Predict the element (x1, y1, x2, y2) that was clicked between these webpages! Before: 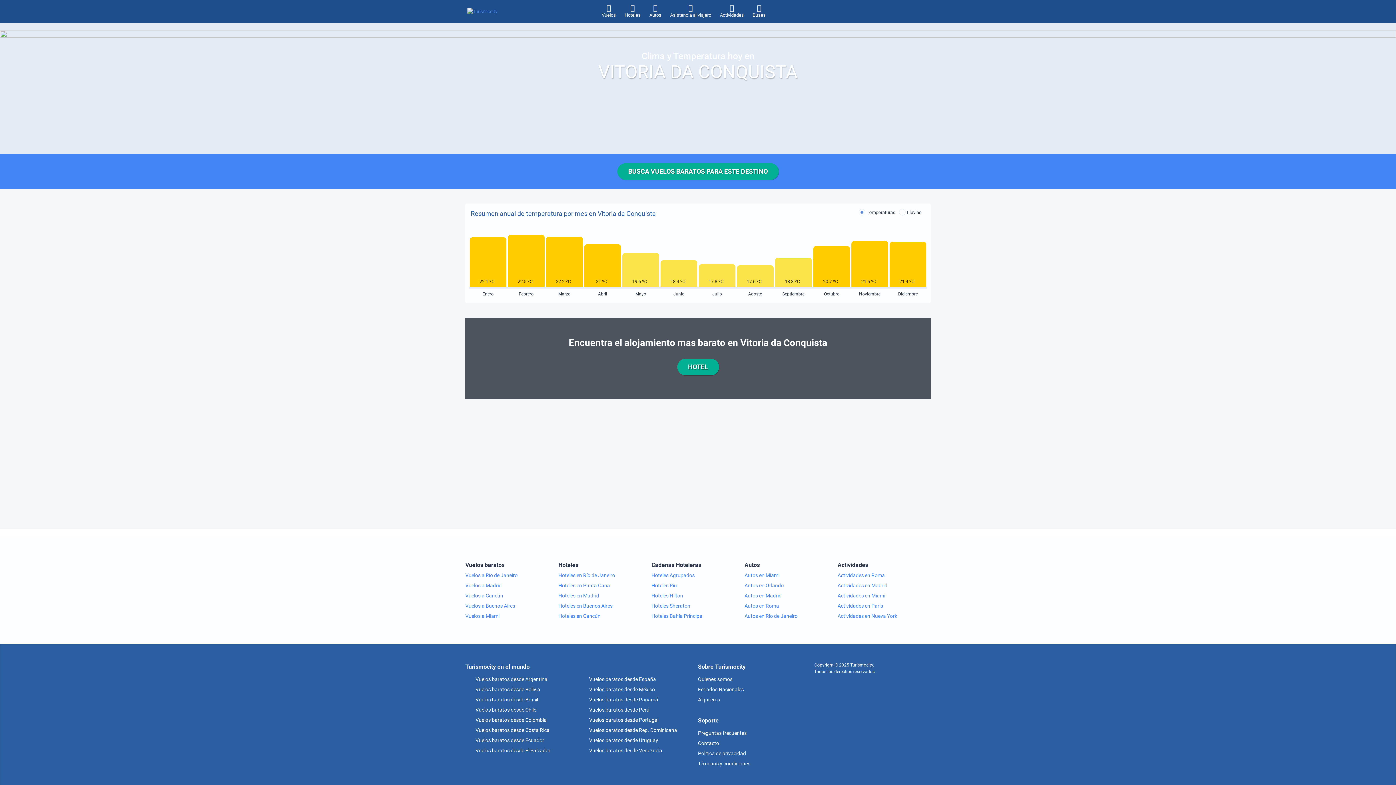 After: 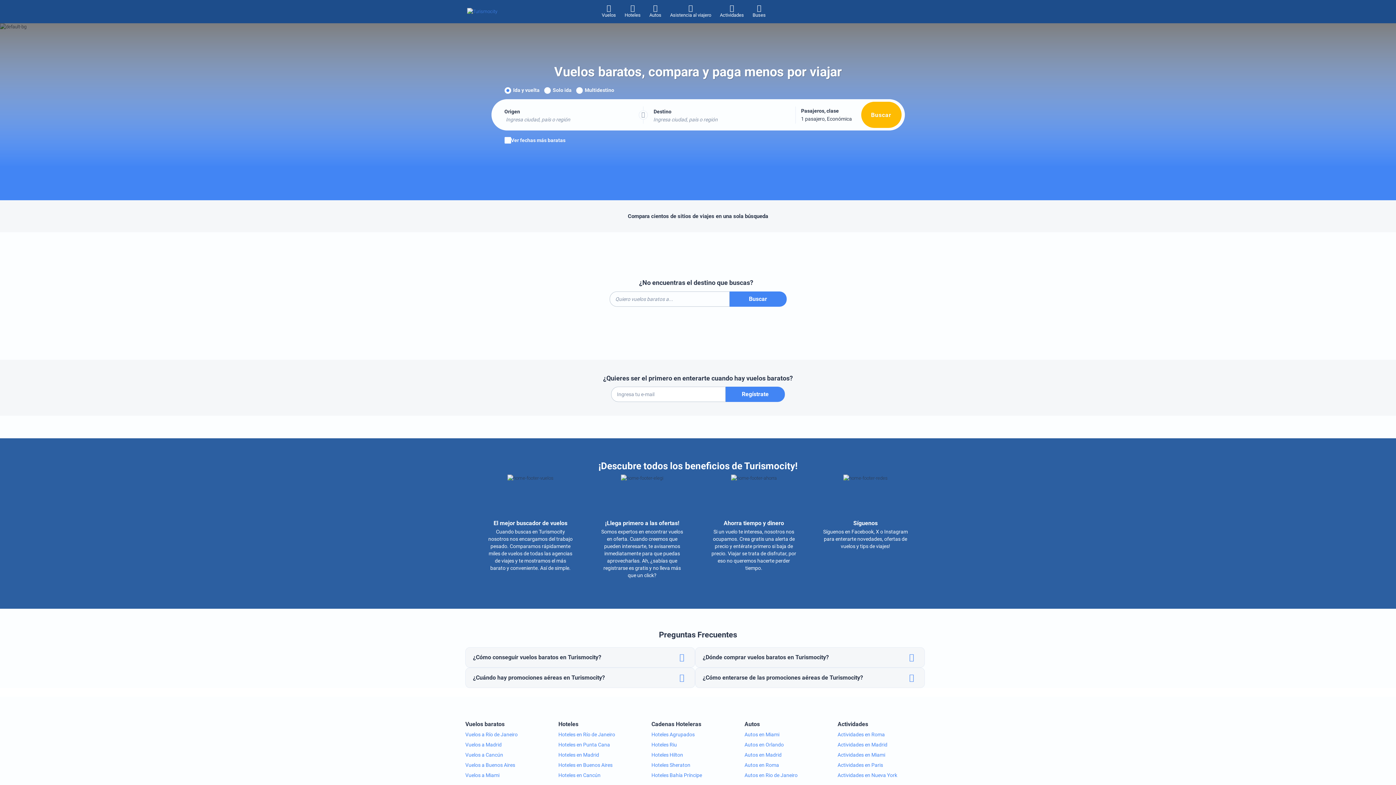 Action: label:  Vuelos baratos desde Rep. Dominicana bbox: (579, 727, 677, 733)